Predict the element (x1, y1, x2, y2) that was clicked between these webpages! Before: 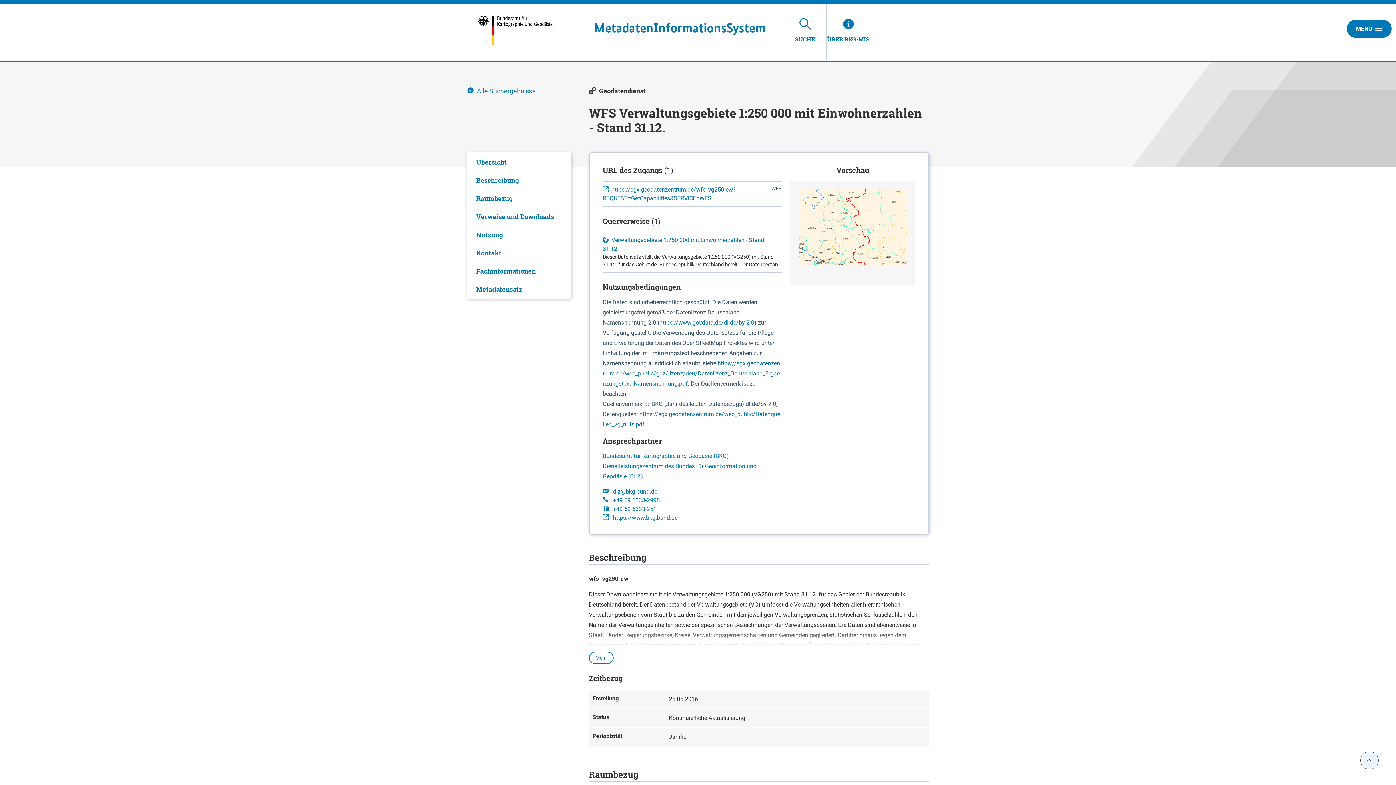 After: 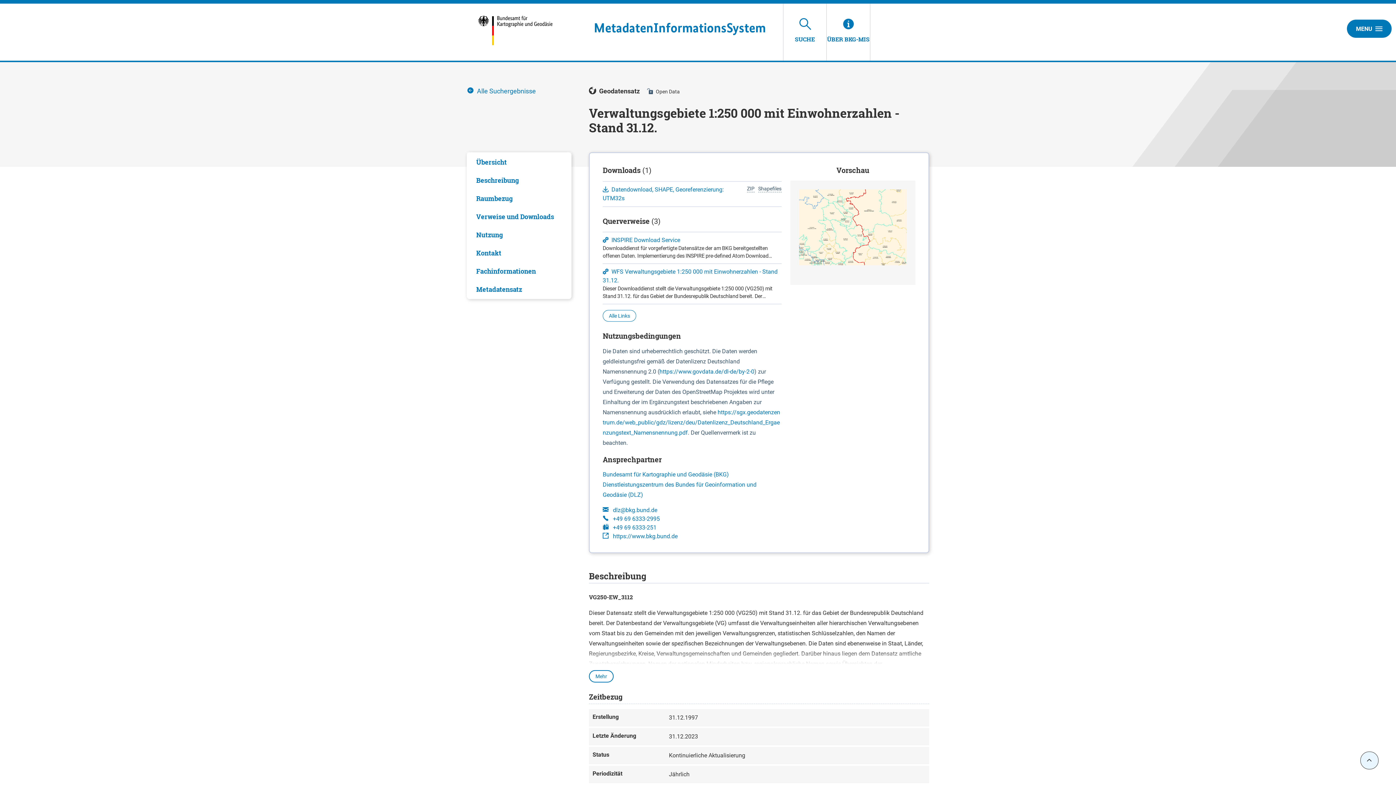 Action: label: Verwaltungsgebiete 1:250 000 mit Einwohnerzahlen - Stand 31.12. bbox: (602, 236, 781, 253)